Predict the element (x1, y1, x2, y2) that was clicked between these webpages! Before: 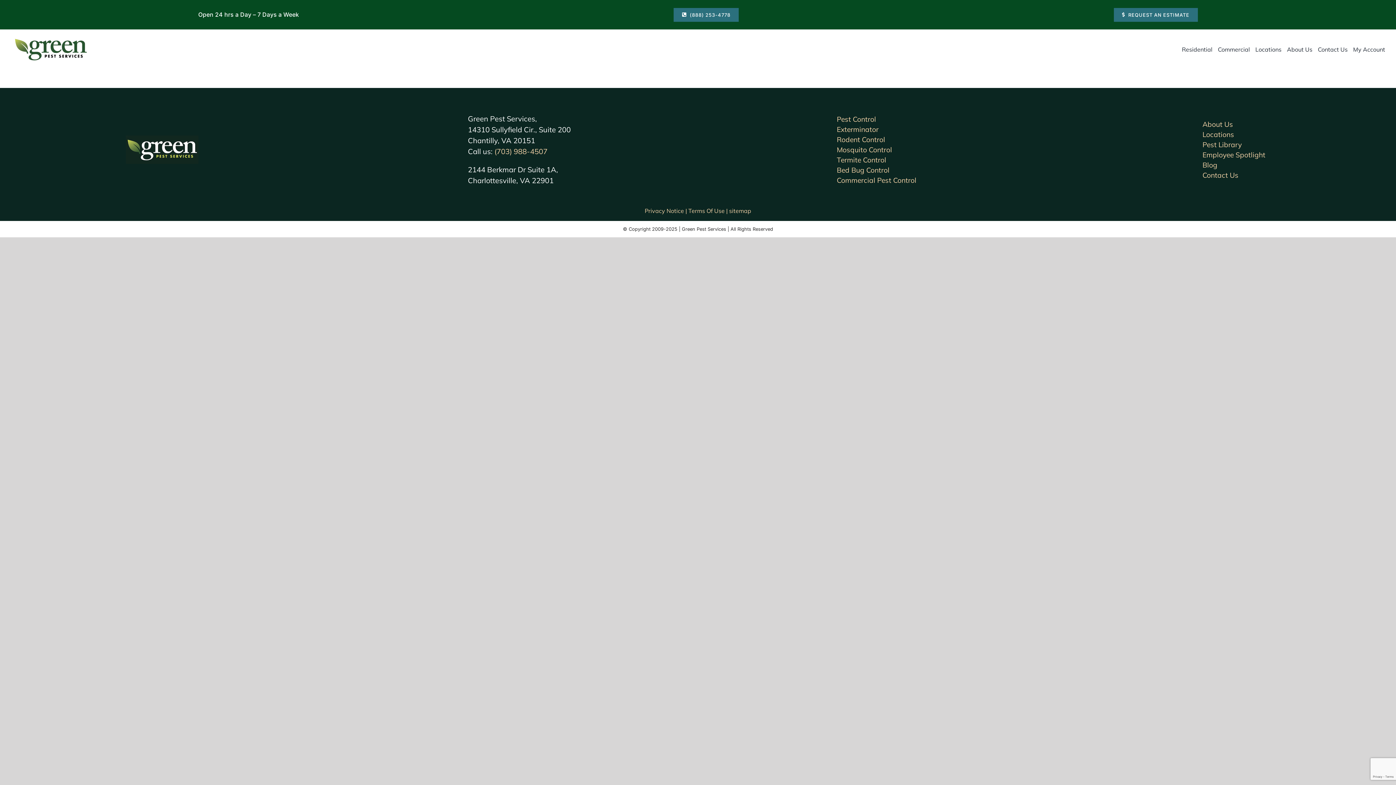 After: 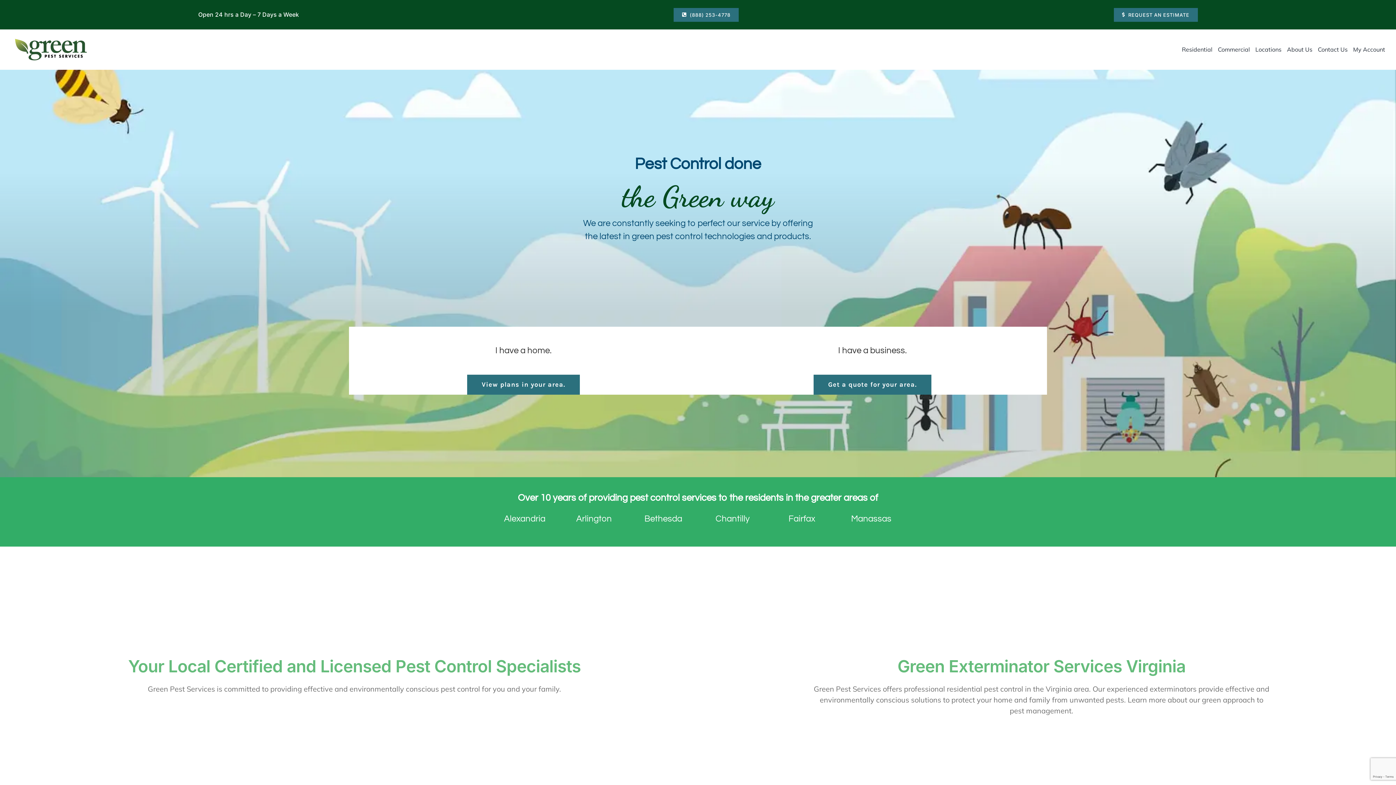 Action: label: green-pest-services-logo-green-background bbox: (125, 134, 198, 143)